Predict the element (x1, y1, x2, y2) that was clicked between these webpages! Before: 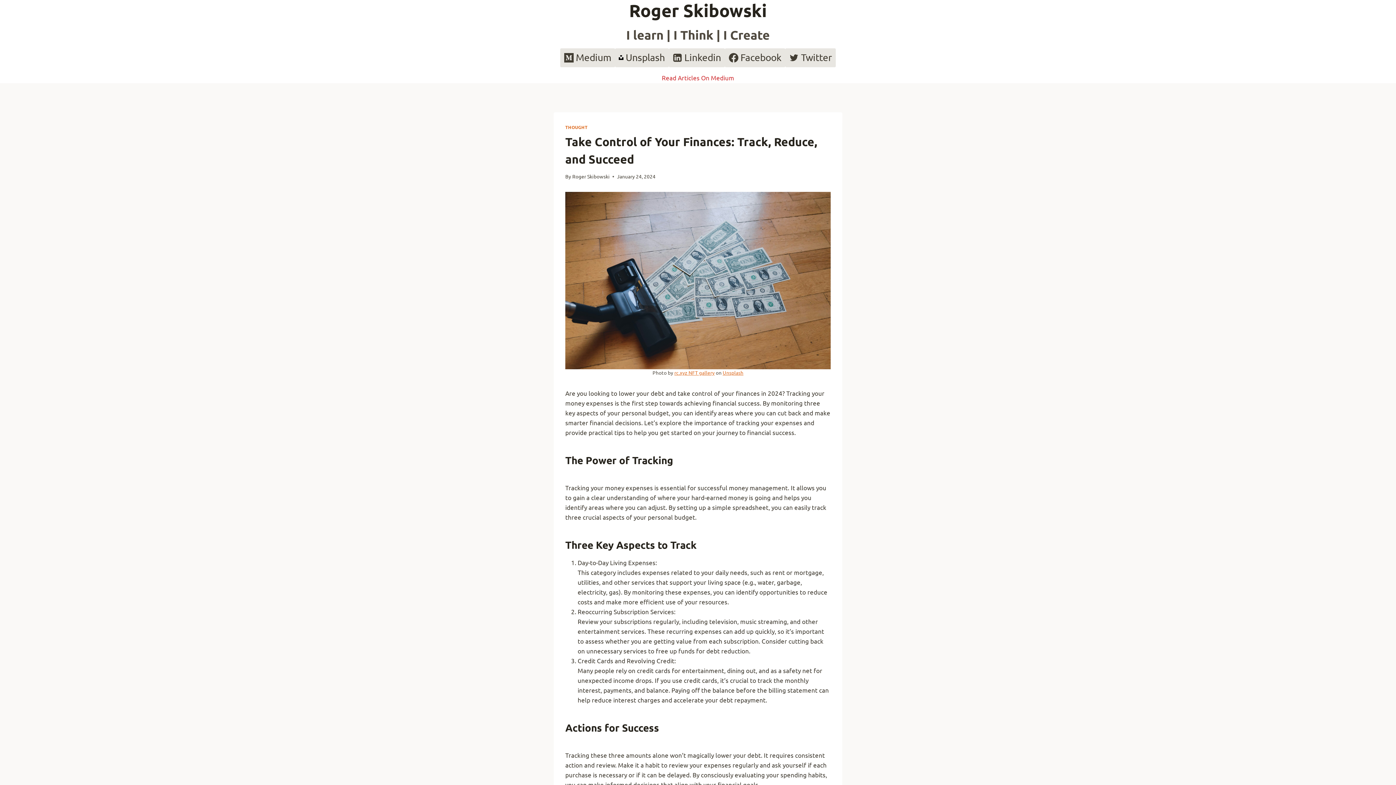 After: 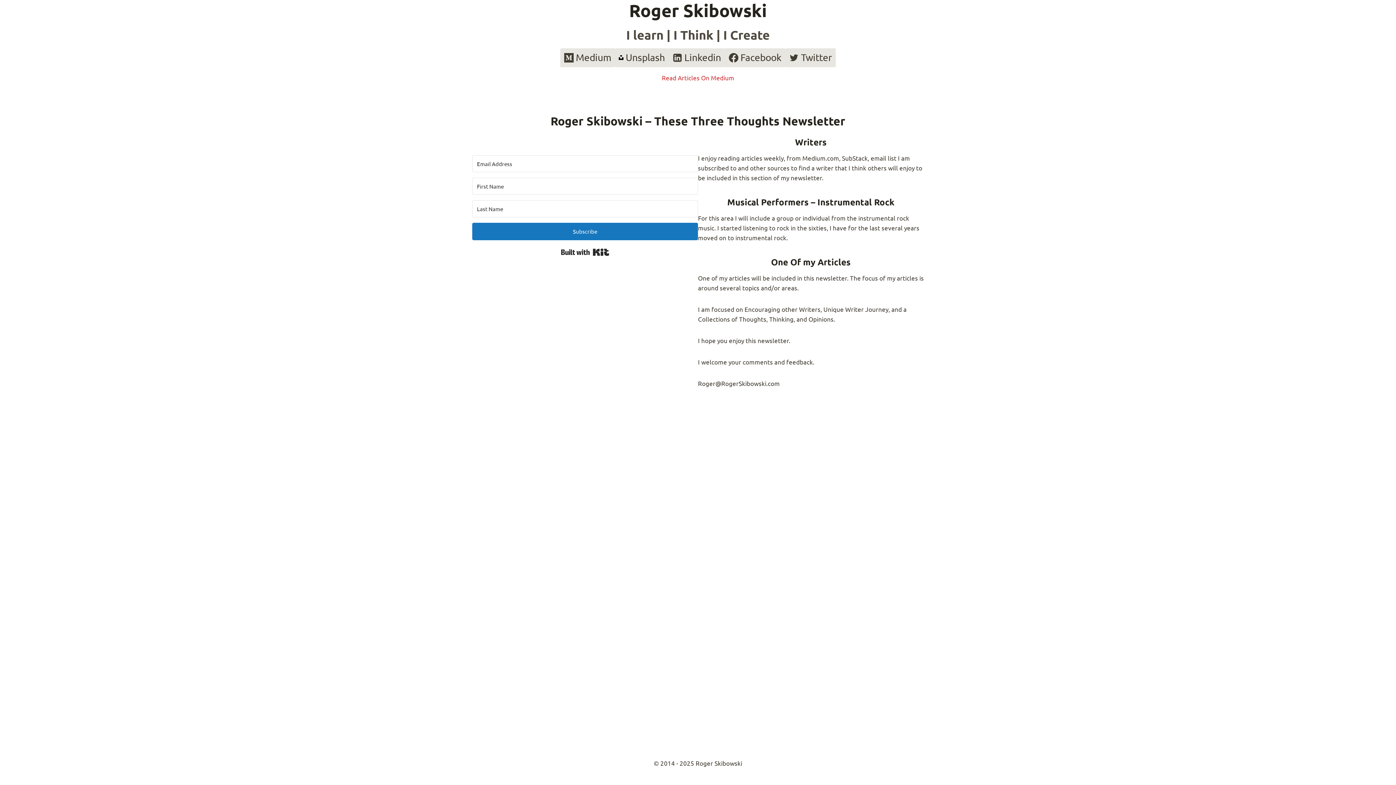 Action: bbox: (626, 0, 770, 43) label: Roger Skibowski

I learn | I Think | I Create